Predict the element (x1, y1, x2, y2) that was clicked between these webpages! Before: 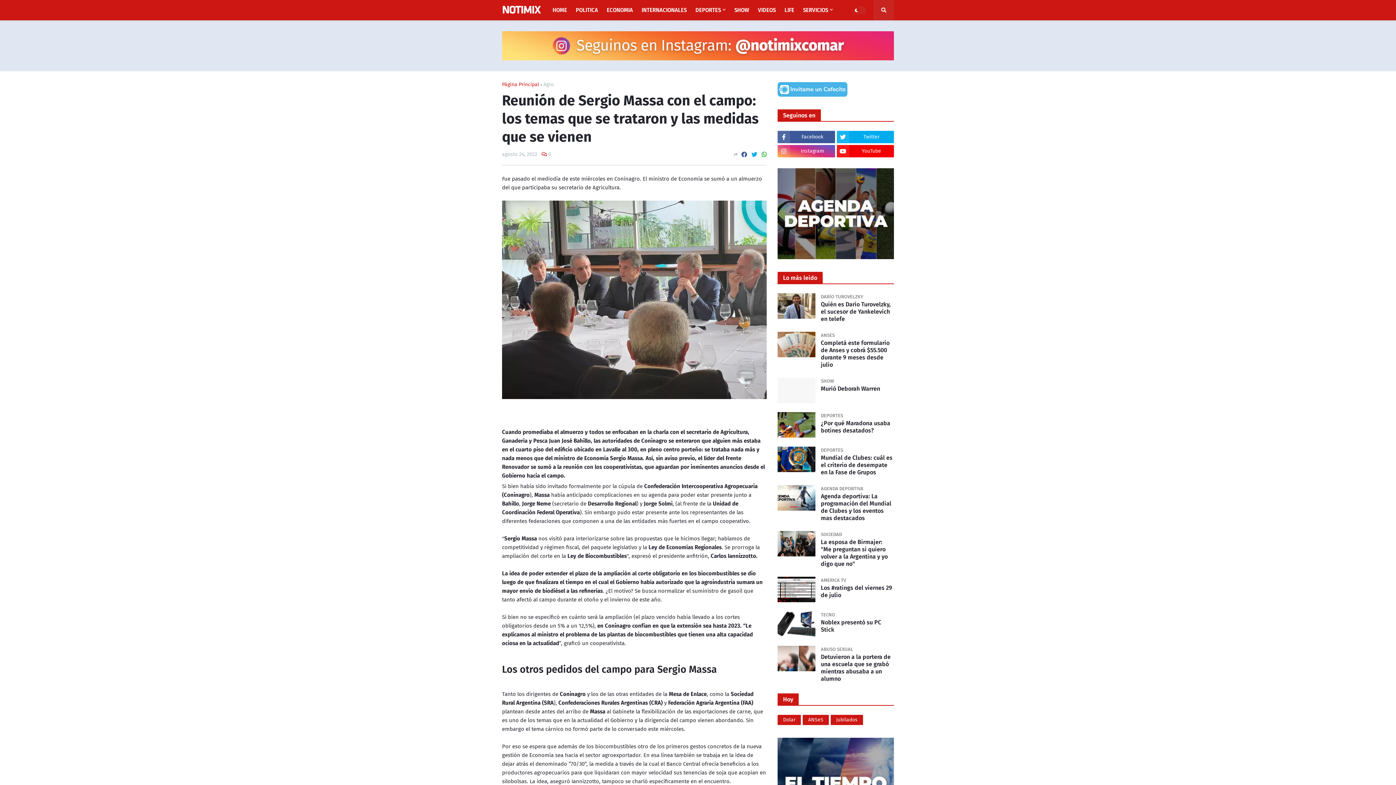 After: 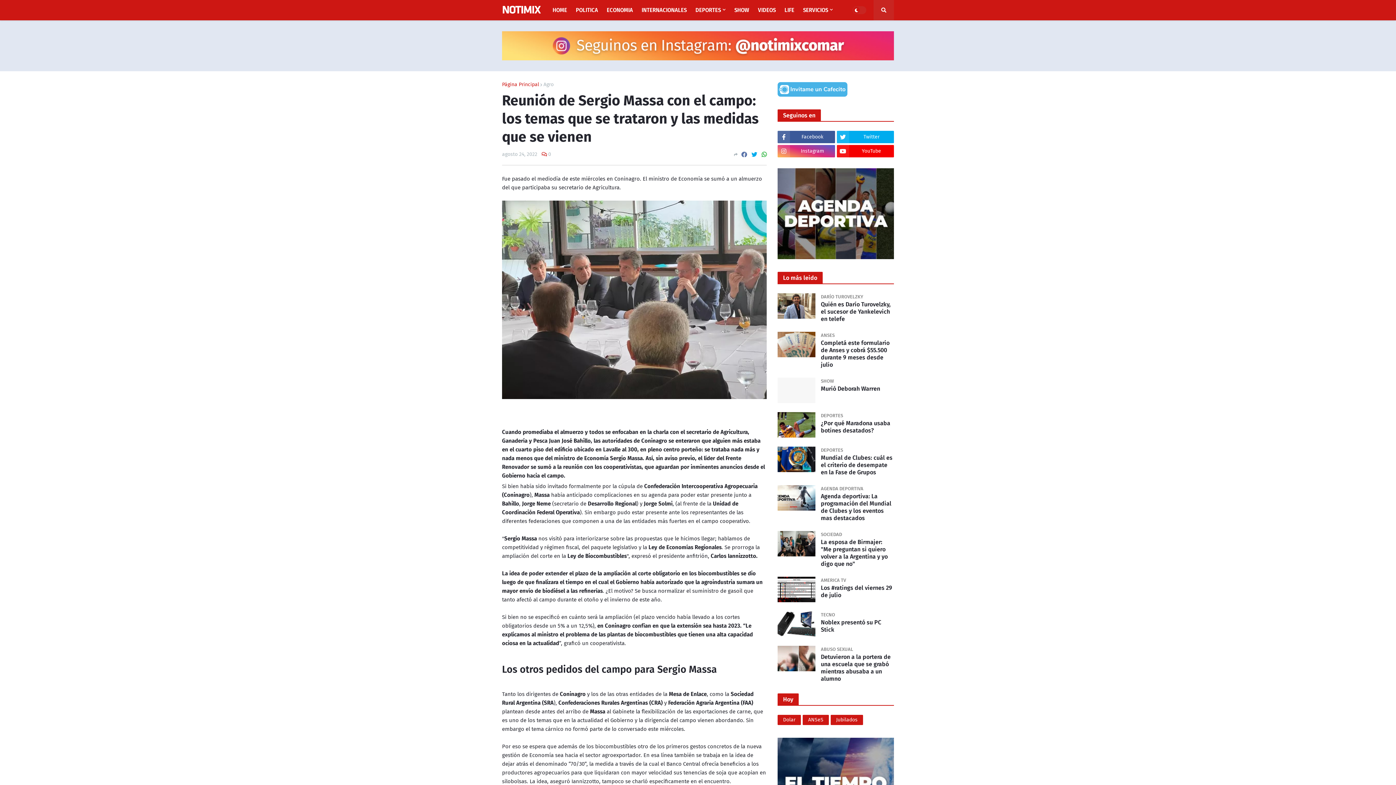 Action: bbox: (741, 151, 747, 157)